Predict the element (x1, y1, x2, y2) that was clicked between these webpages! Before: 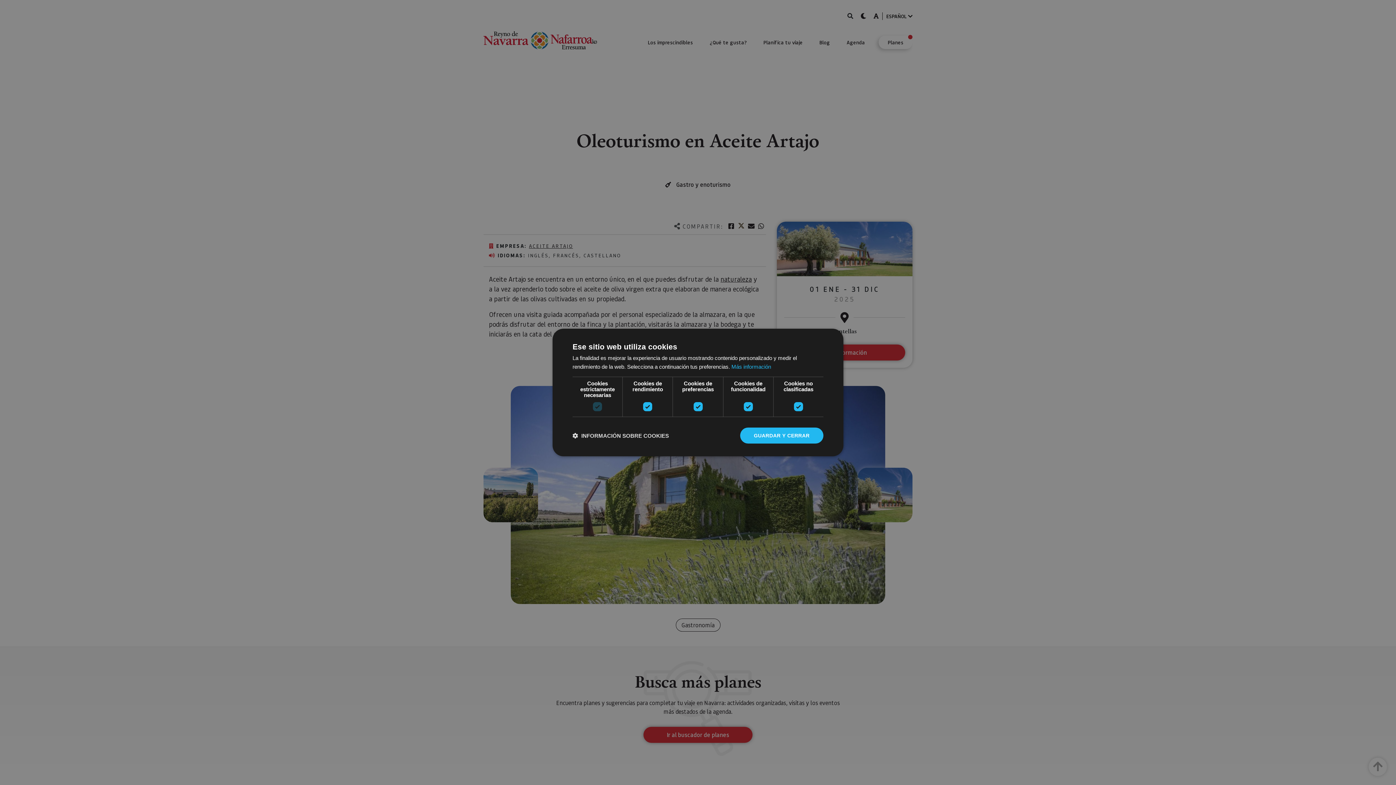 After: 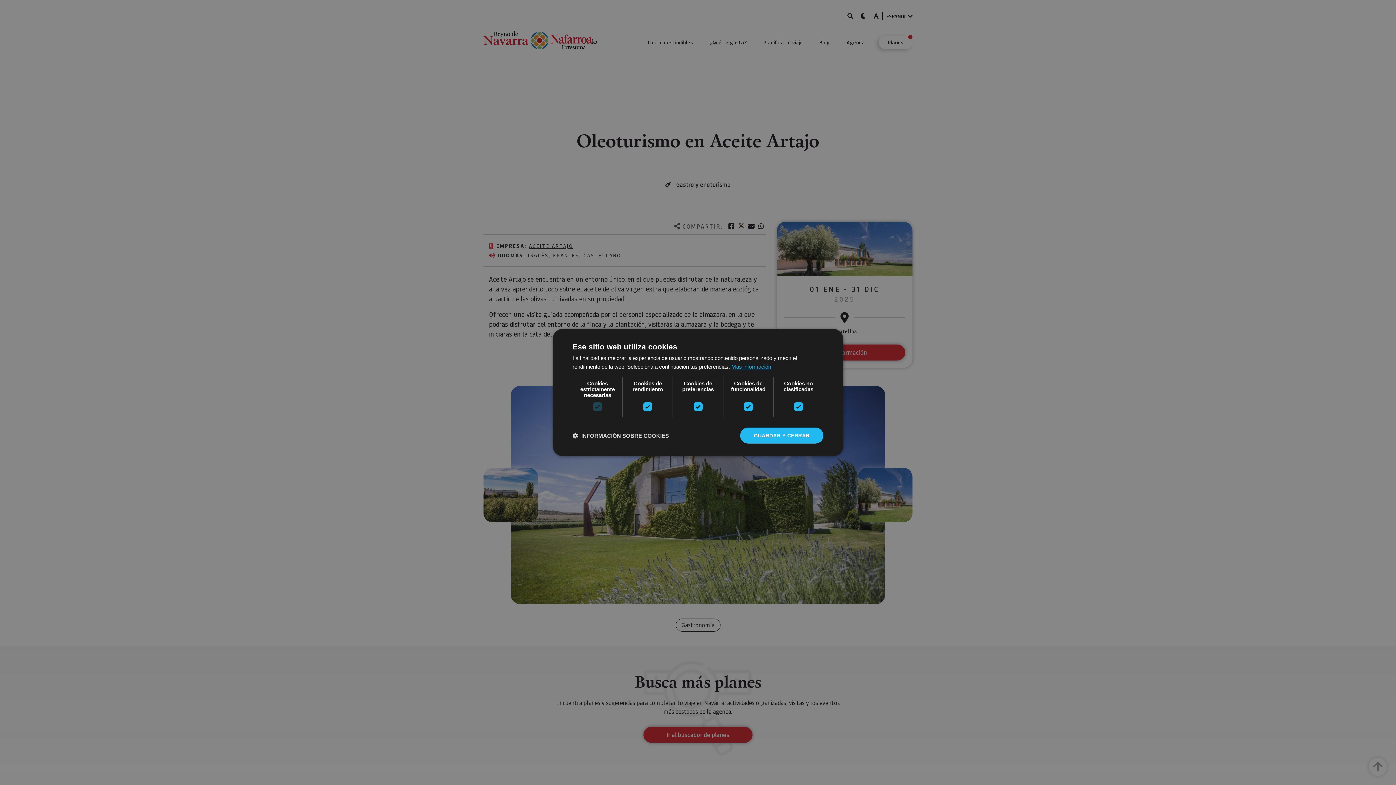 Action: label: Más información, opens a new window bbox: (731, 363, 771, 370)